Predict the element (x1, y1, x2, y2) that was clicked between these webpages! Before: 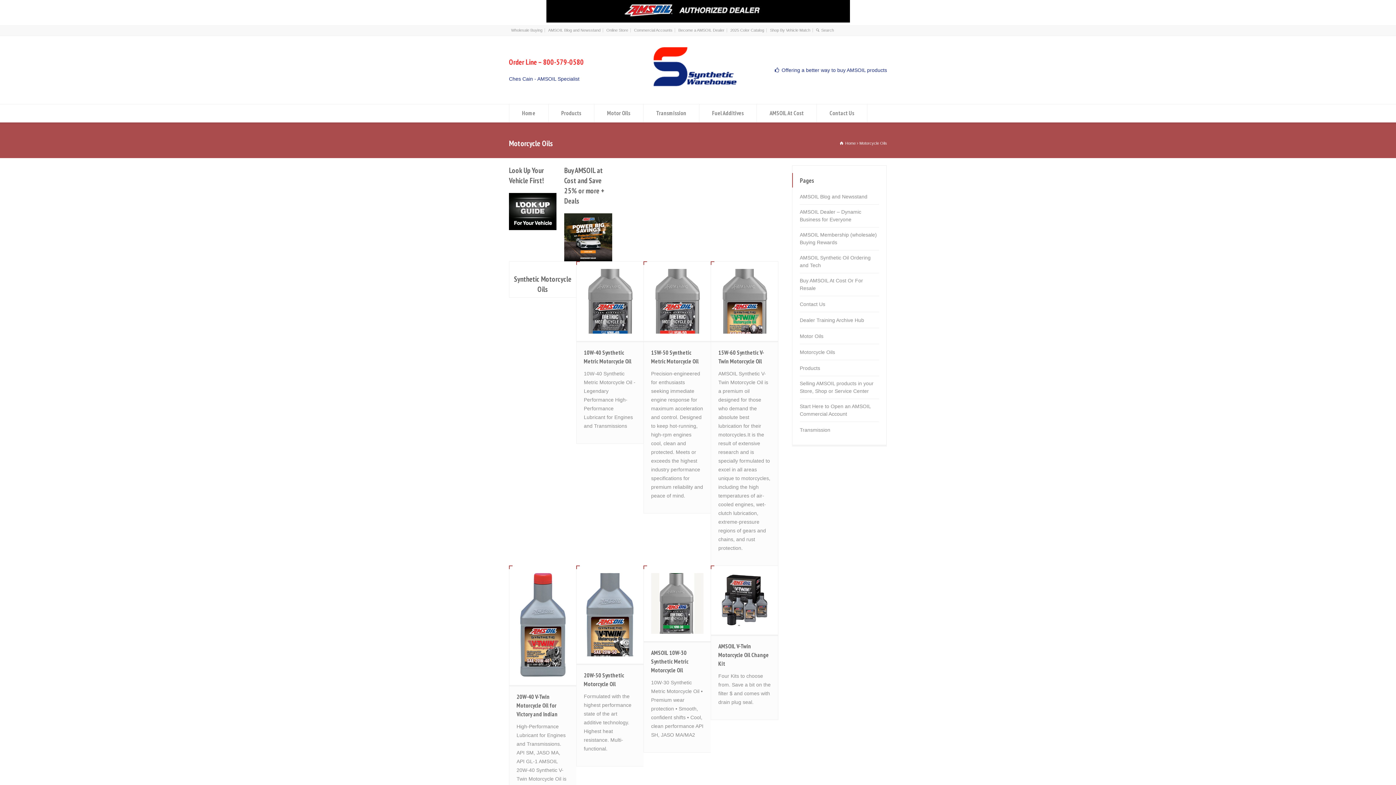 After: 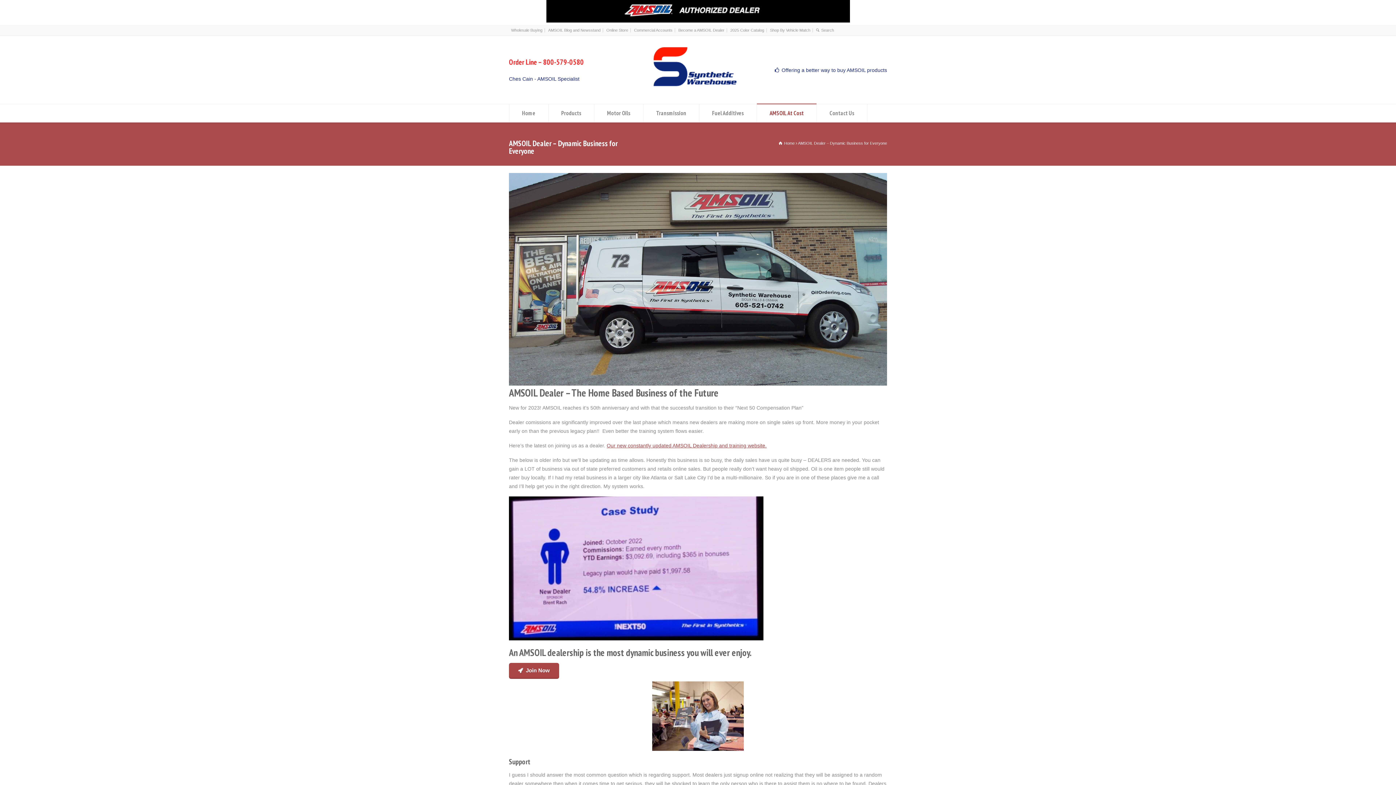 Action: bbox: (678, 28, 724, 32) label: Become a AMSOIL Dealer